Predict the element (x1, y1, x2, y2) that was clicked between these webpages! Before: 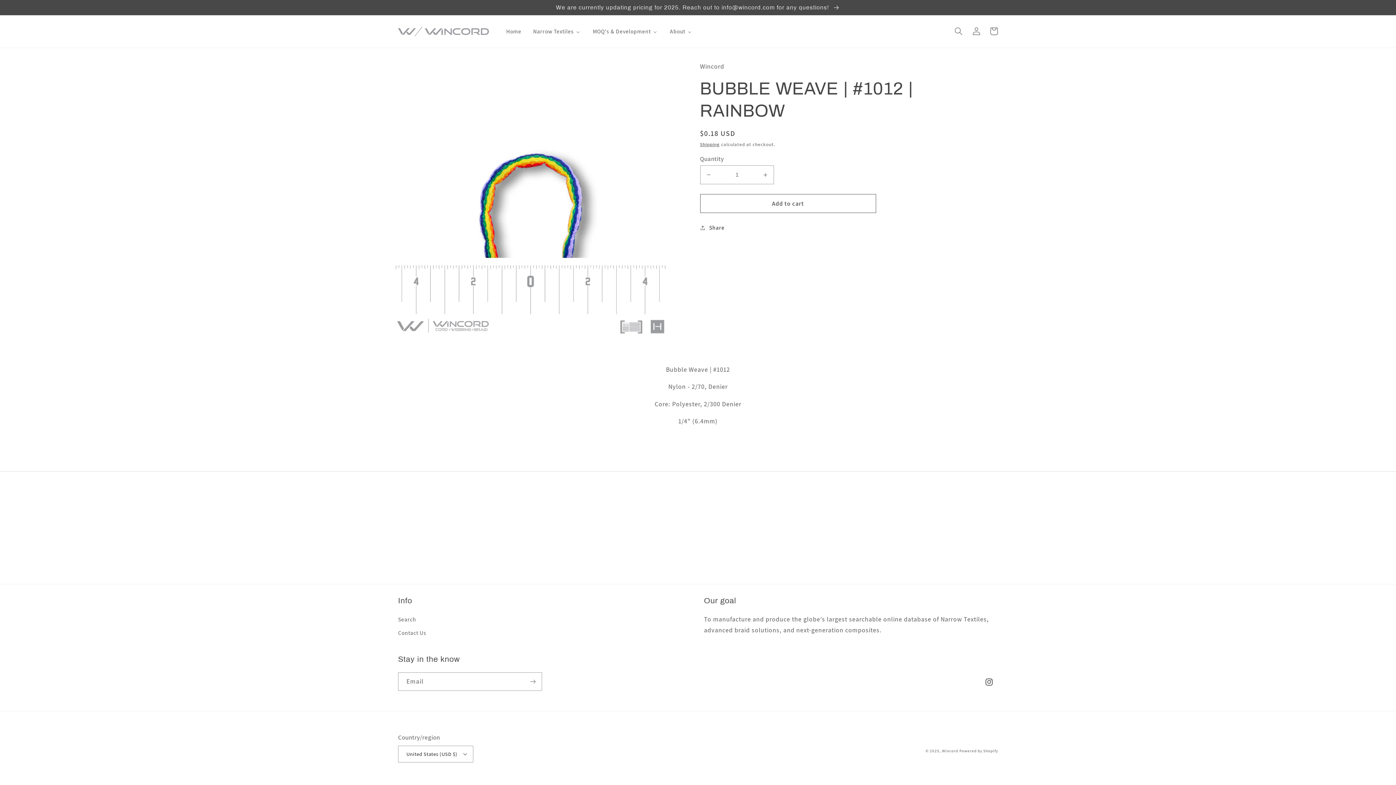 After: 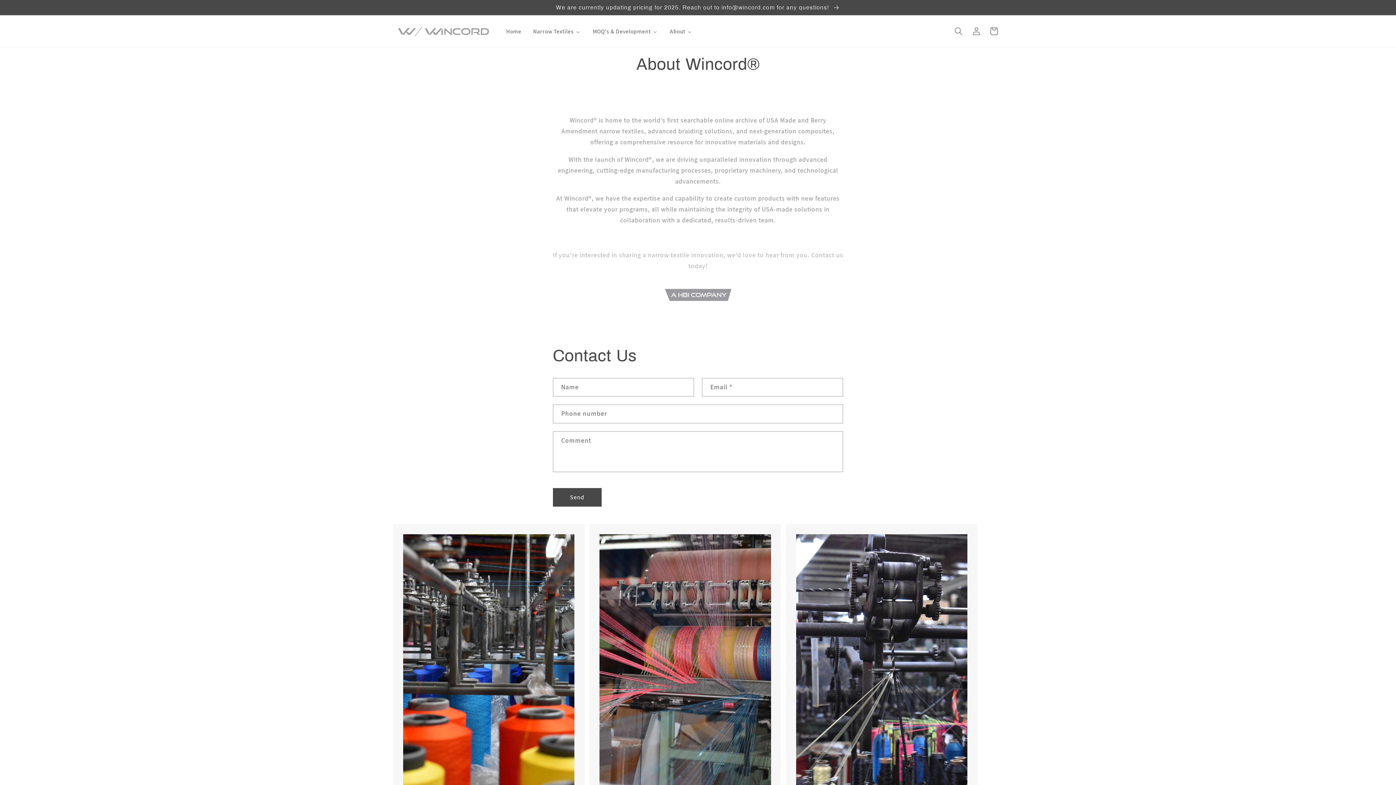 Action: label: About bbox: (663, 23, 698, 39)